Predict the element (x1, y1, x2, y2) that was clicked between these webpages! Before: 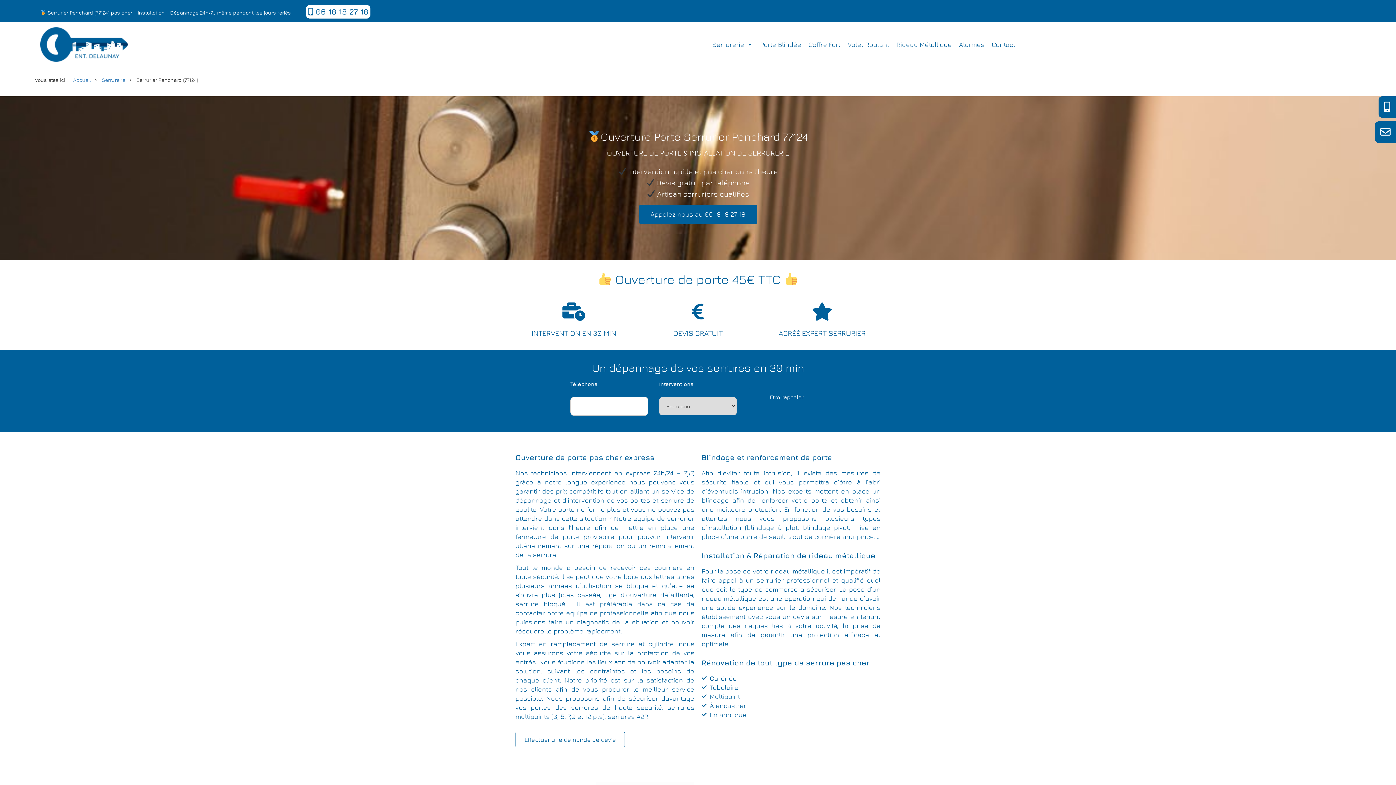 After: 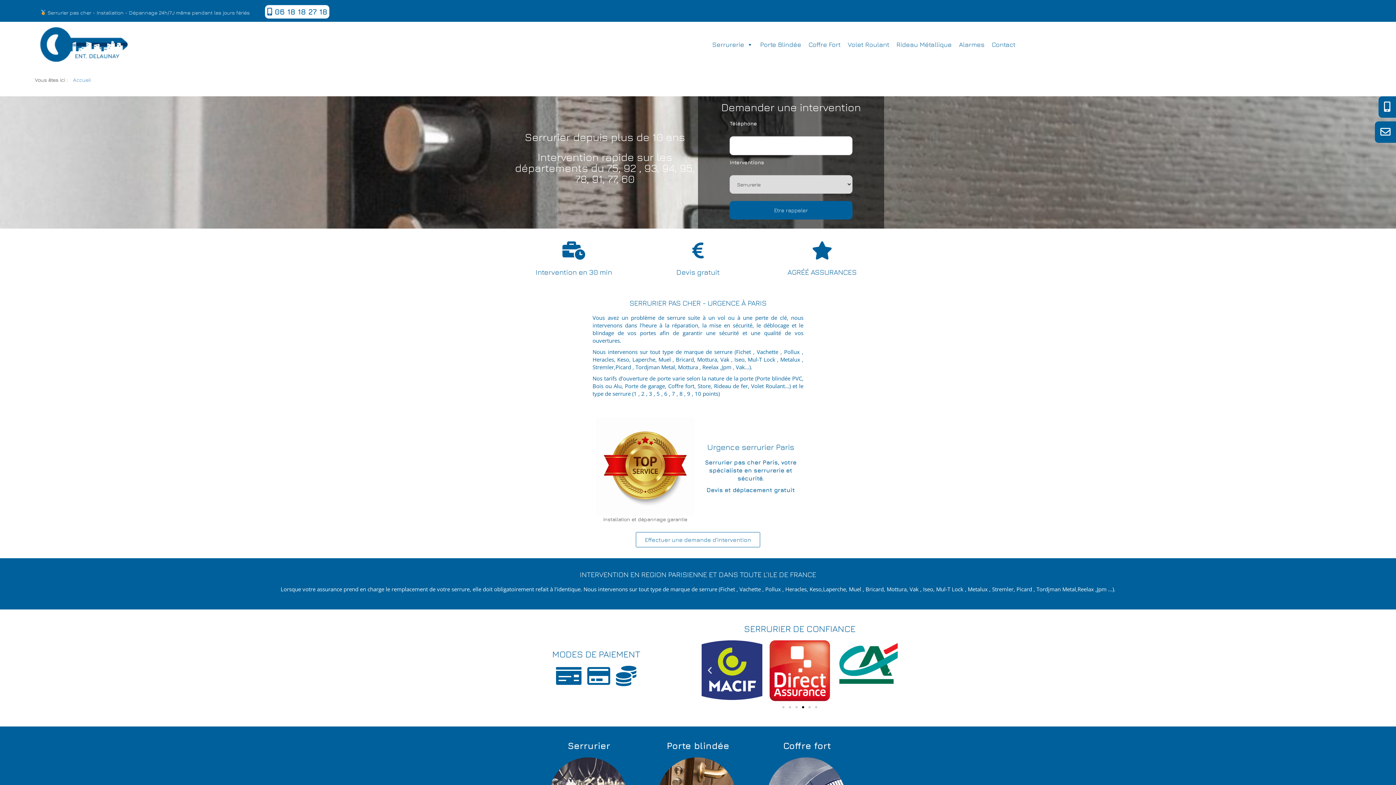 Action: bbox: (73, 76, 90, 82) label: Accueil